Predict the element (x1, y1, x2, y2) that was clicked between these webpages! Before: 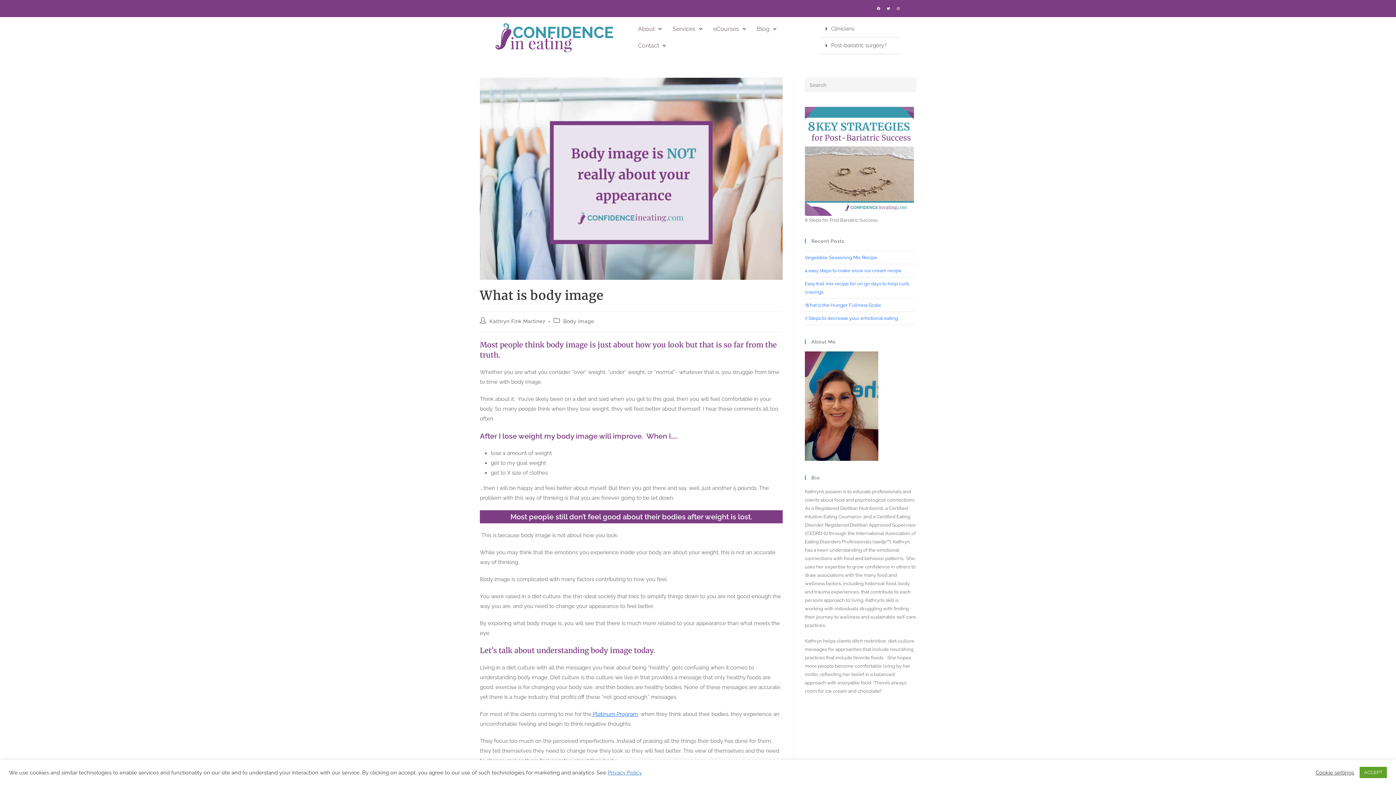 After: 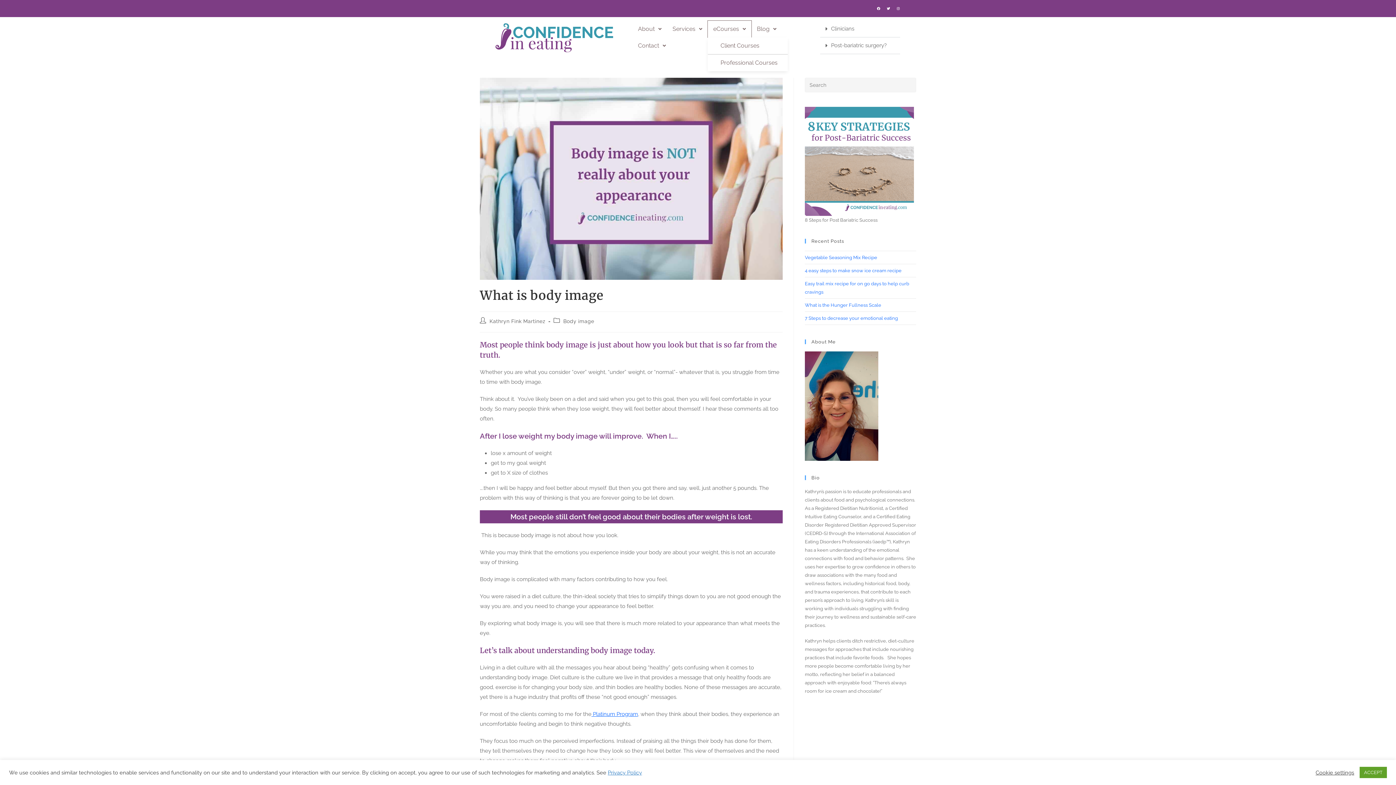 Action: bbox: (707, 20, 751, 37) label: eCourses